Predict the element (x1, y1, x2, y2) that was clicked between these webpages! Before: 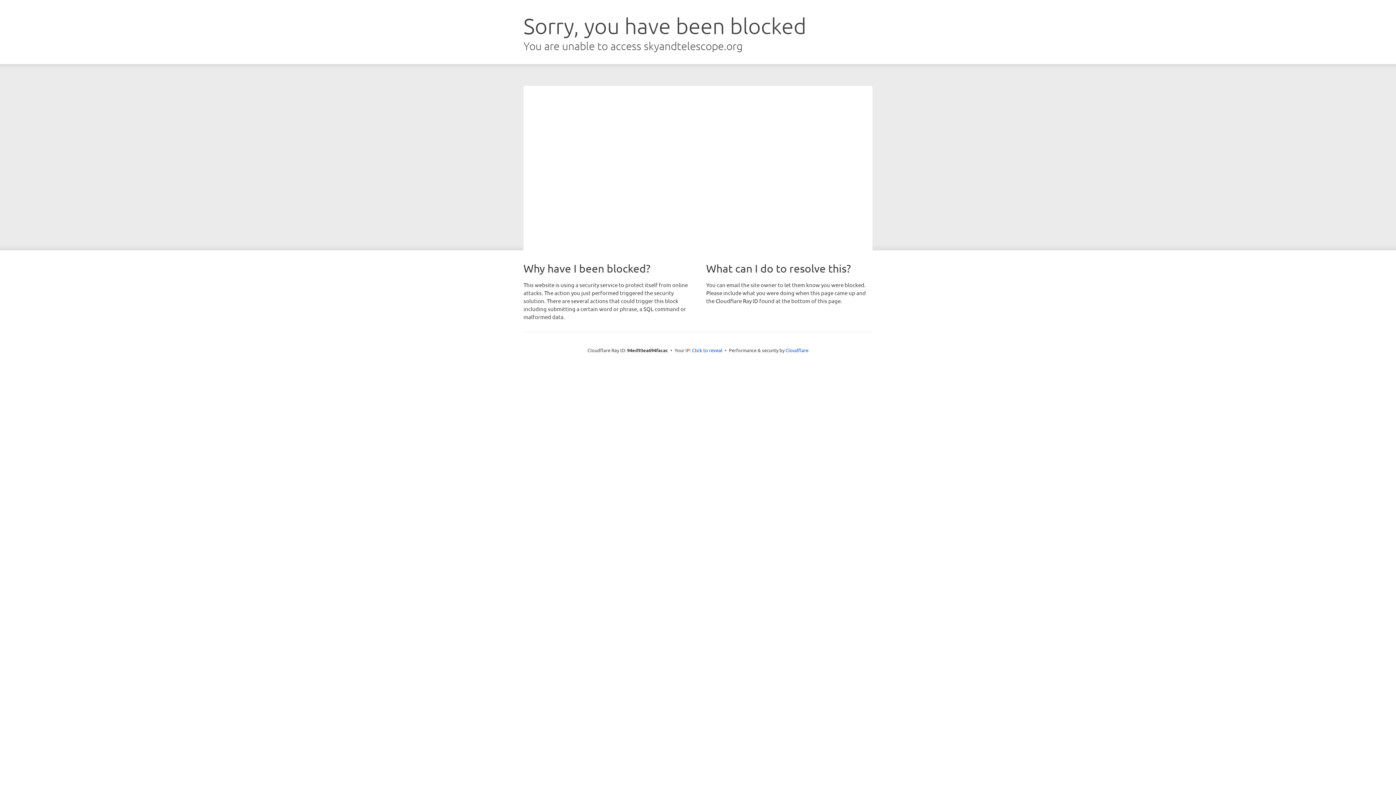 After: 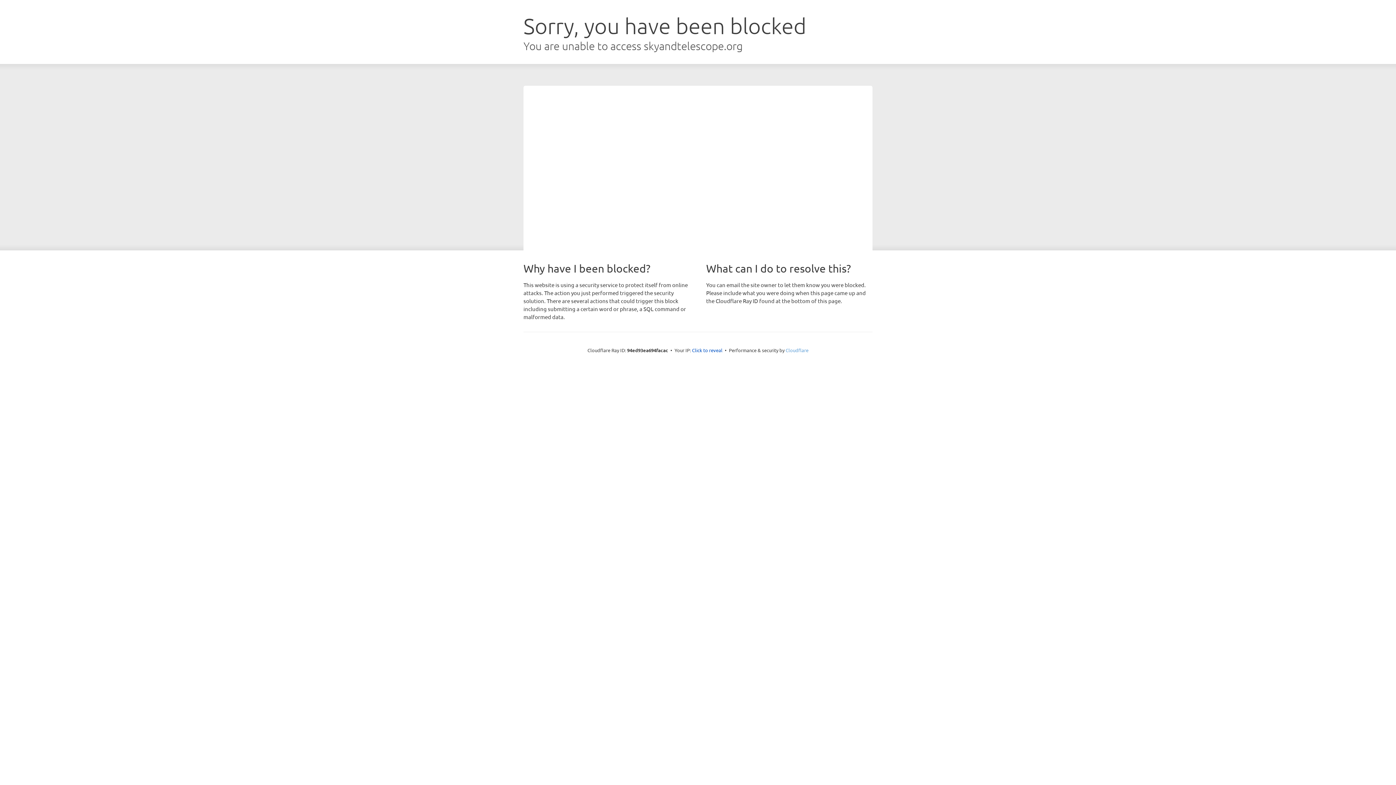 Action: bbox: (785, 347, 808, 353) label: Cloudflare